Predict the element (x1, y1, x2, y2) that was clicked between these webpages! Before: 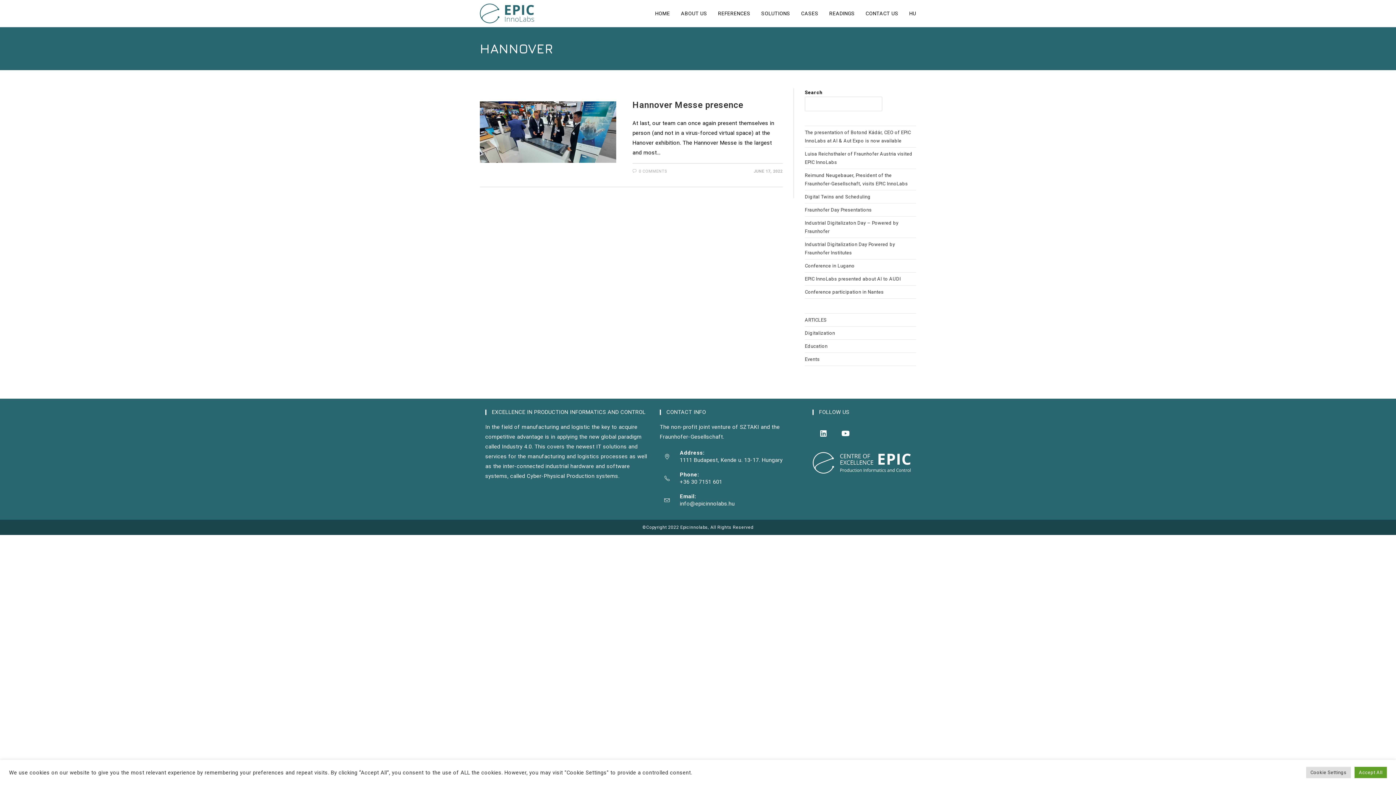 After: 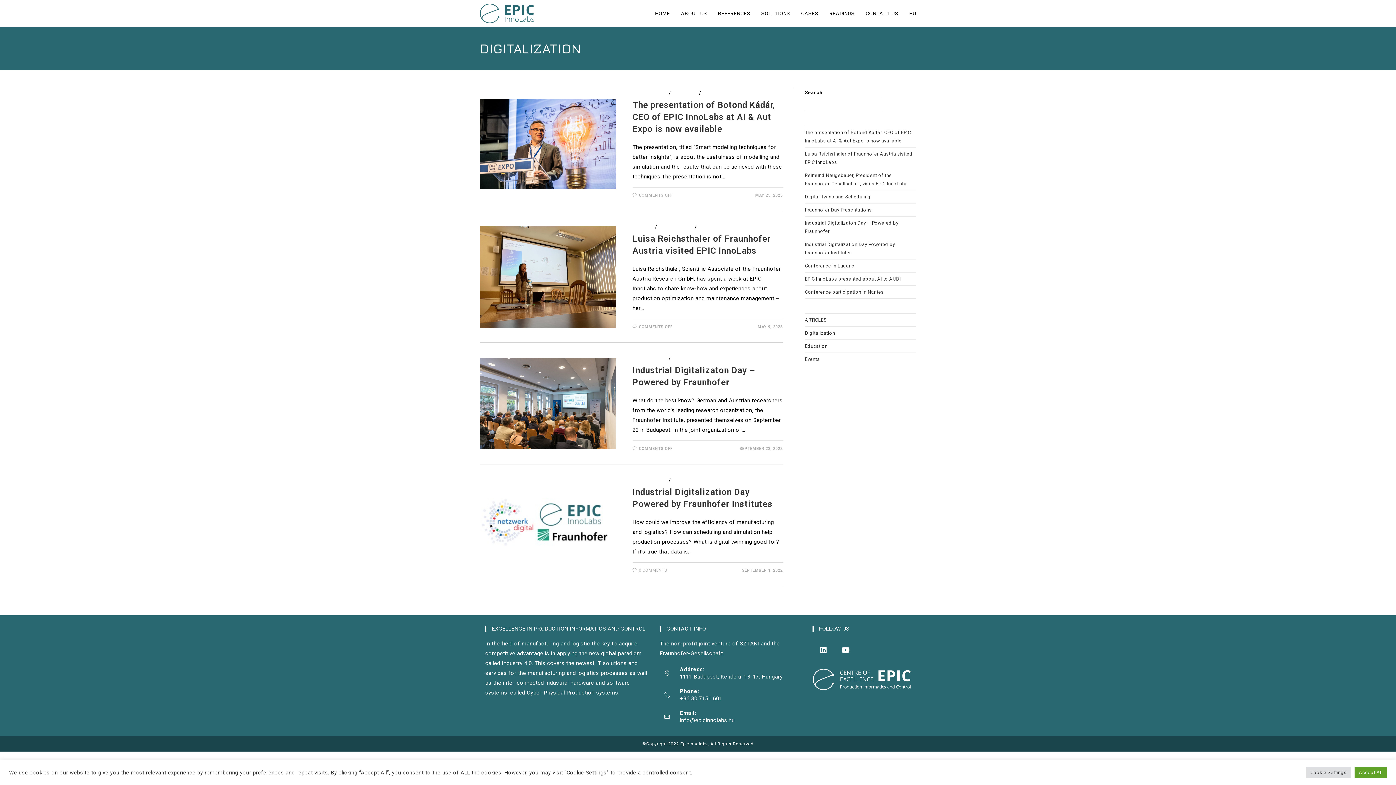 Action: label: Digitalization bbox: (805, 330, 835, 336)